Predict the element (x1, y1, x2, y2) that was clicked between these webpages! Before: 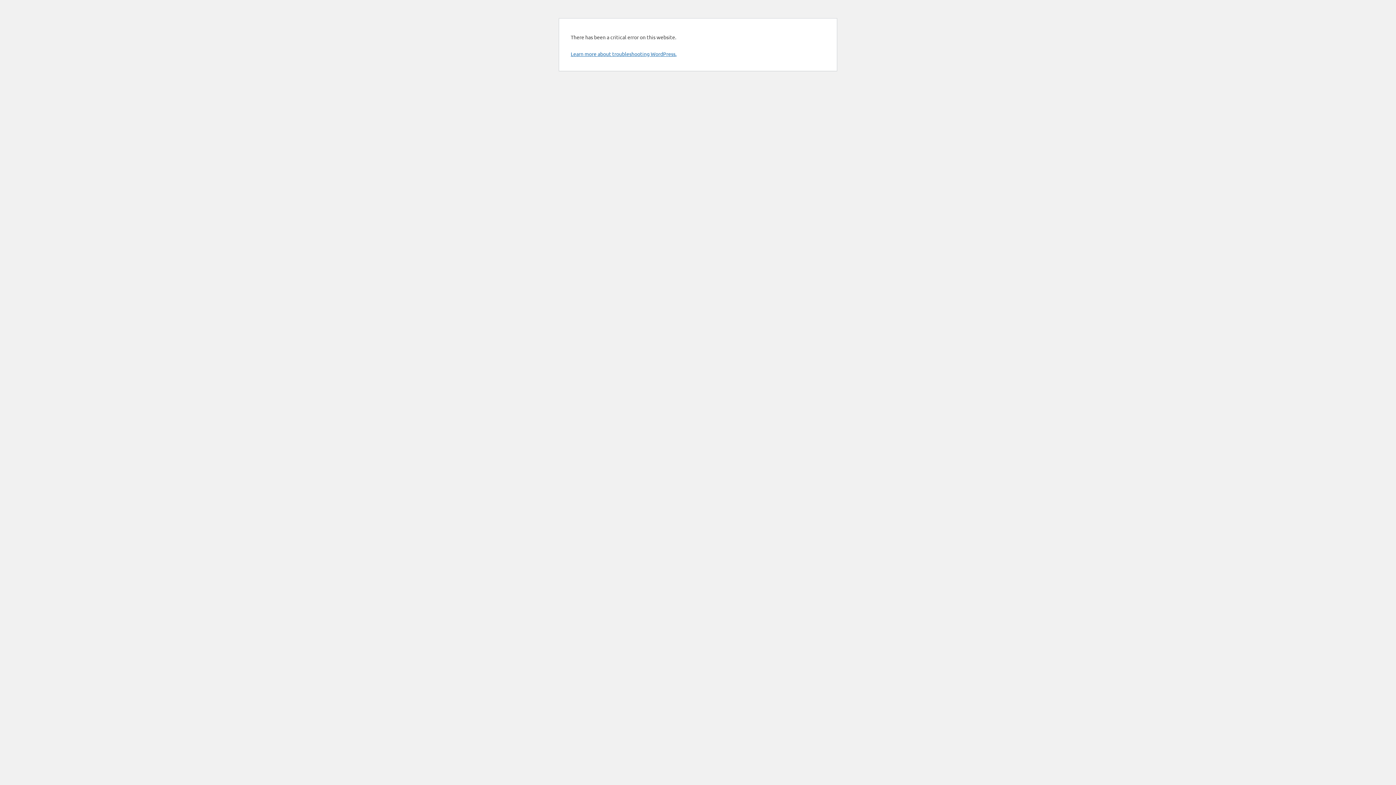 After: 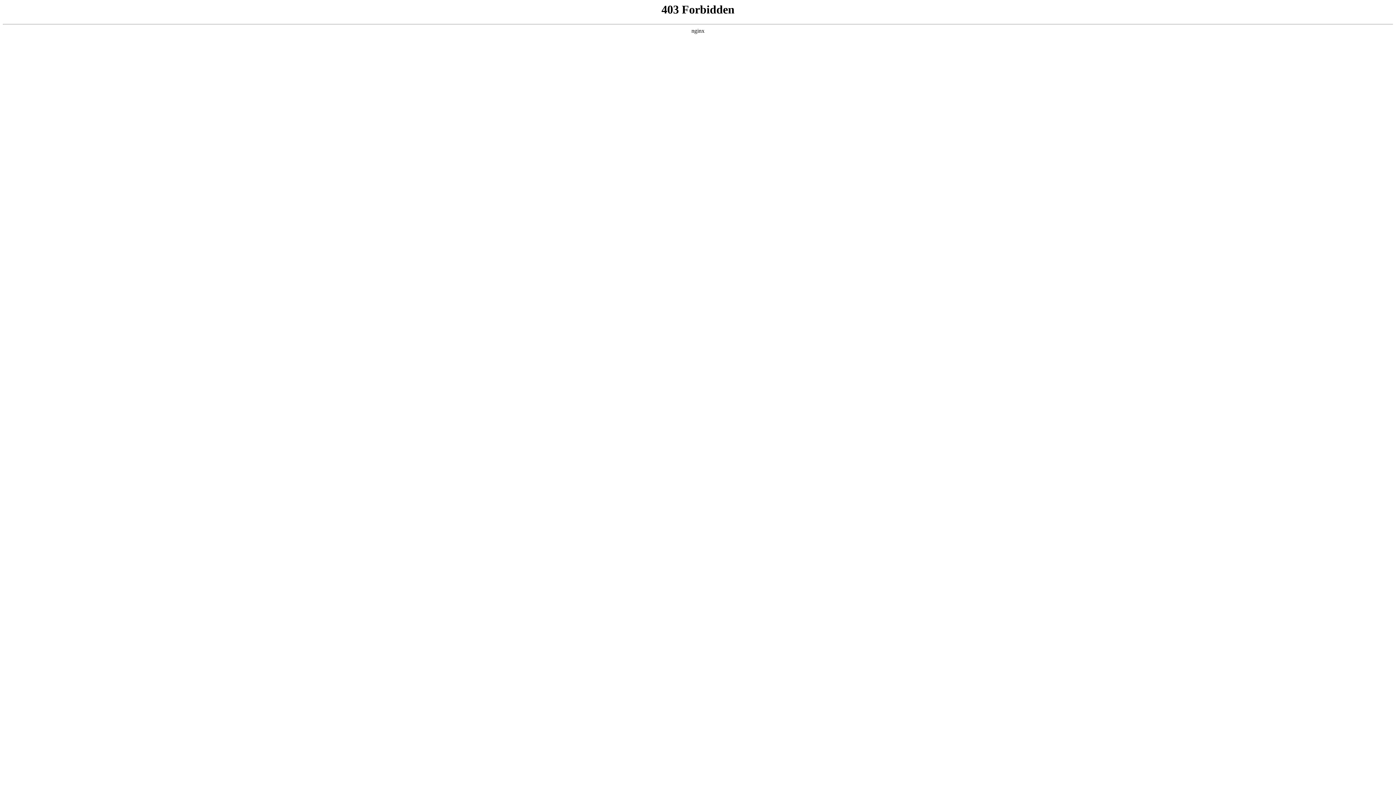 Action: bbox: (570, 50, 676, 57) label: Learn more about troubleshooting WordPress.